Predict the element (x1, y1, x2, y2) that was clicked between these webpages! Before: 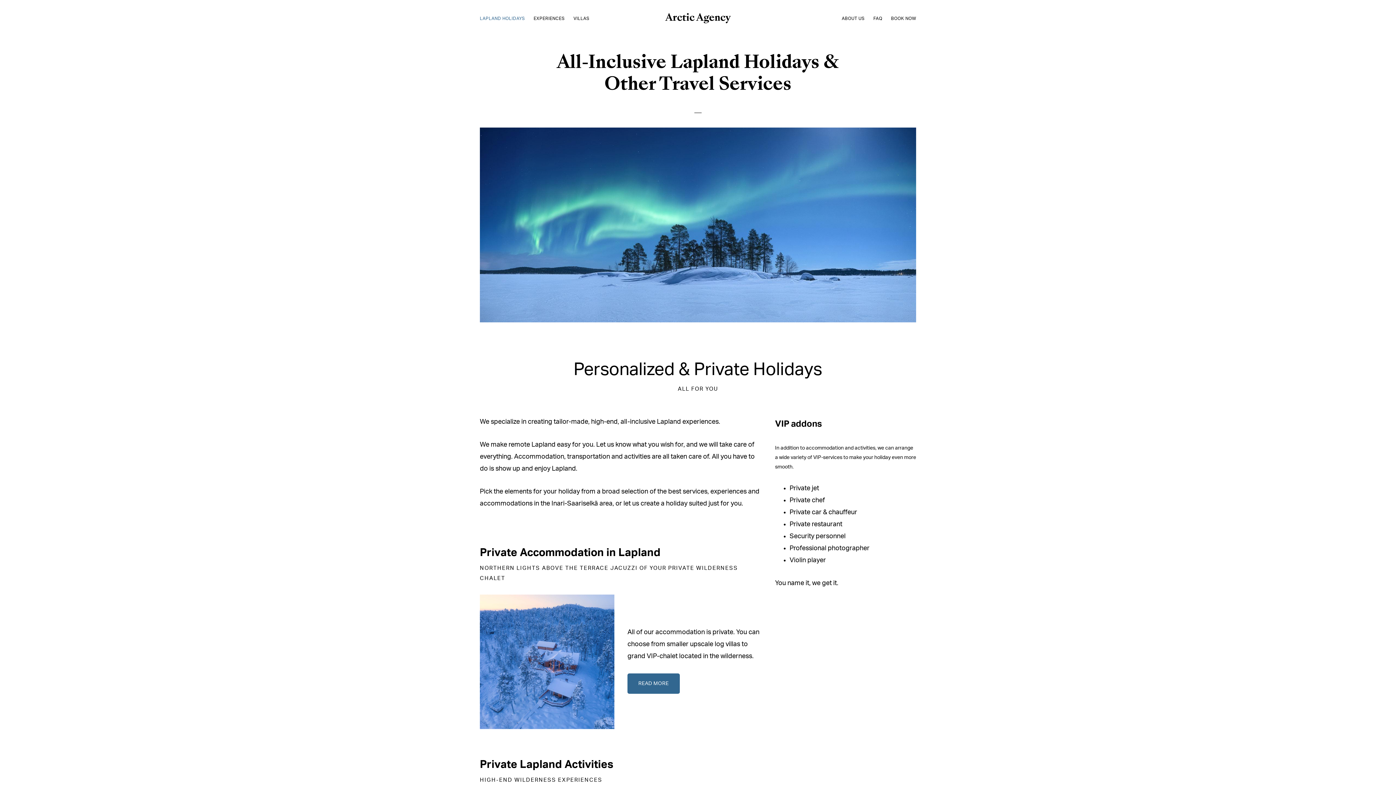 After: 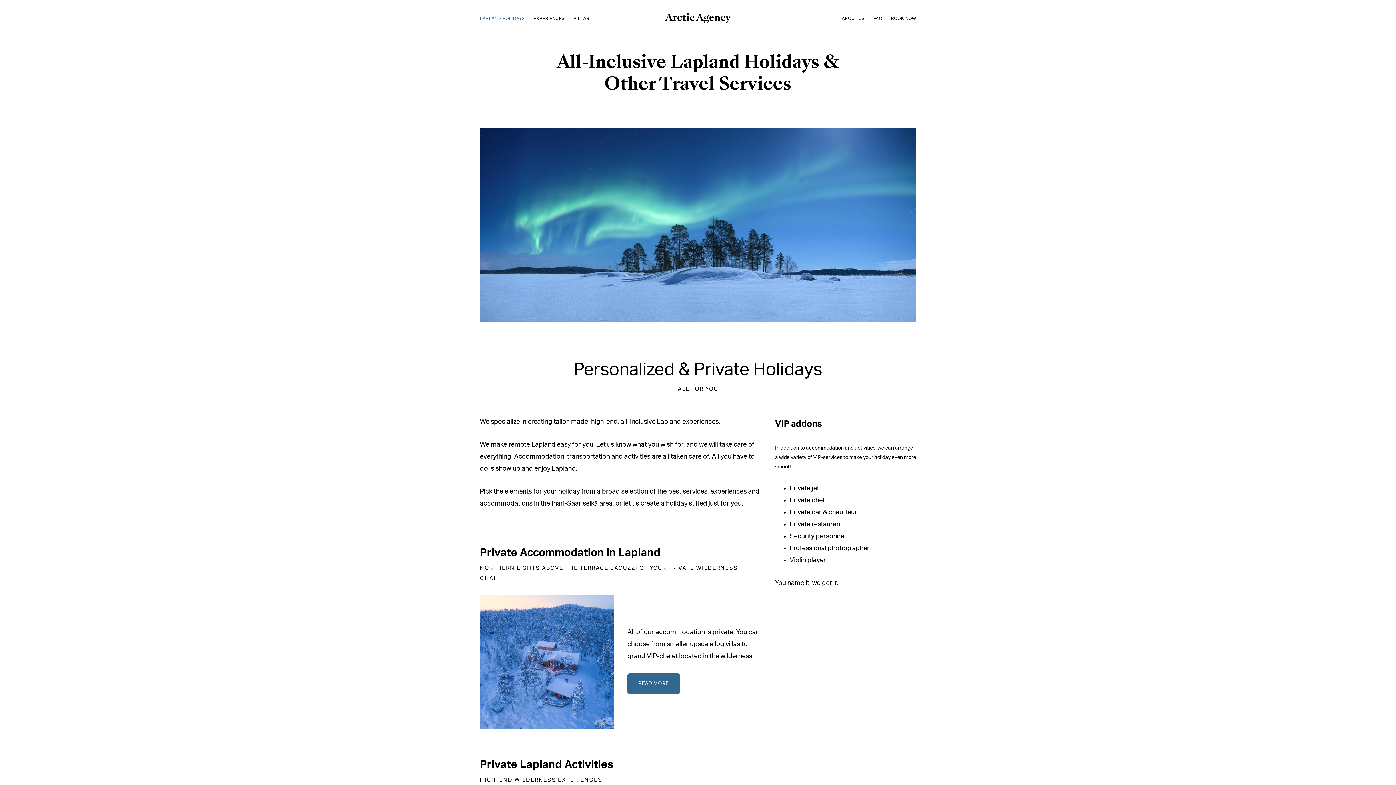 Action: bbox: (476, 11, 528, 24) label: LAPLAND HOLIDAYS